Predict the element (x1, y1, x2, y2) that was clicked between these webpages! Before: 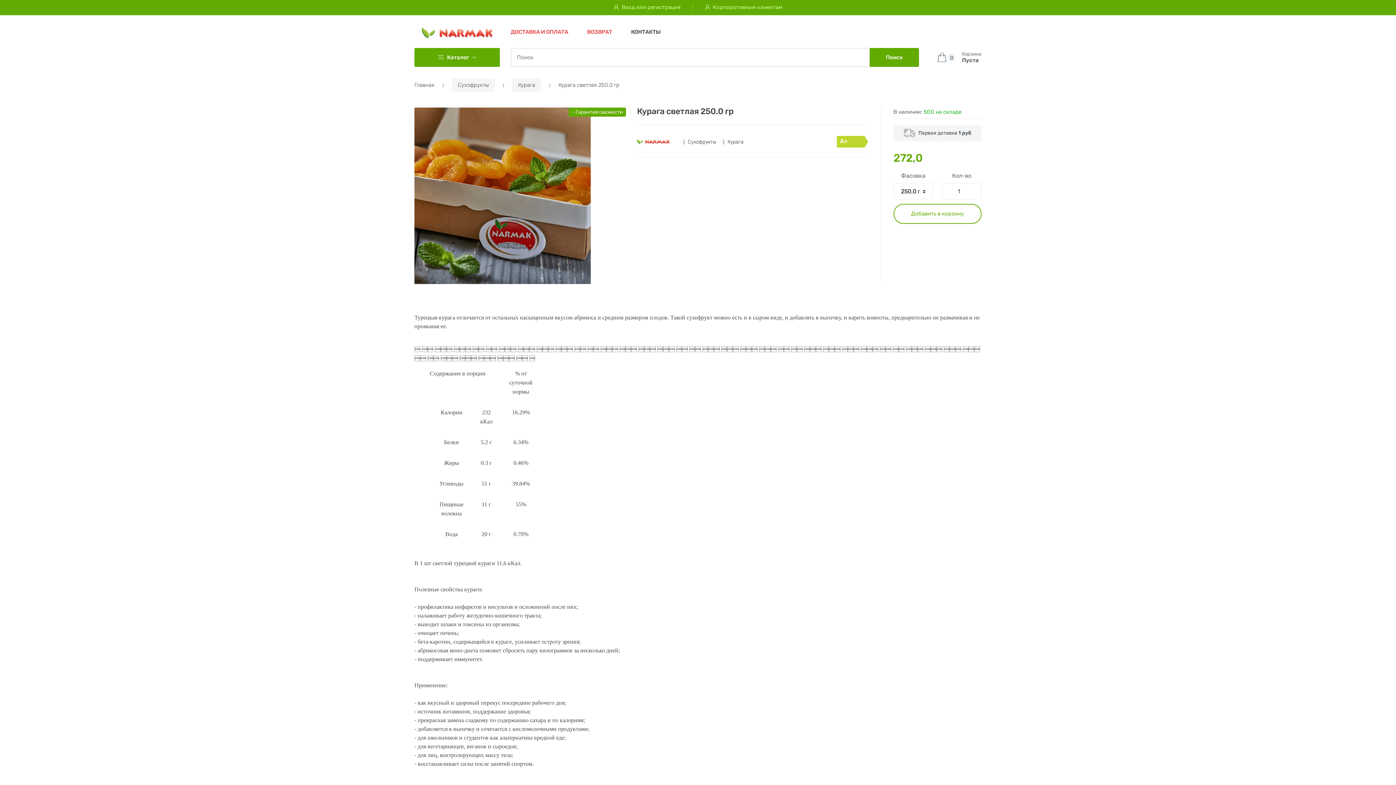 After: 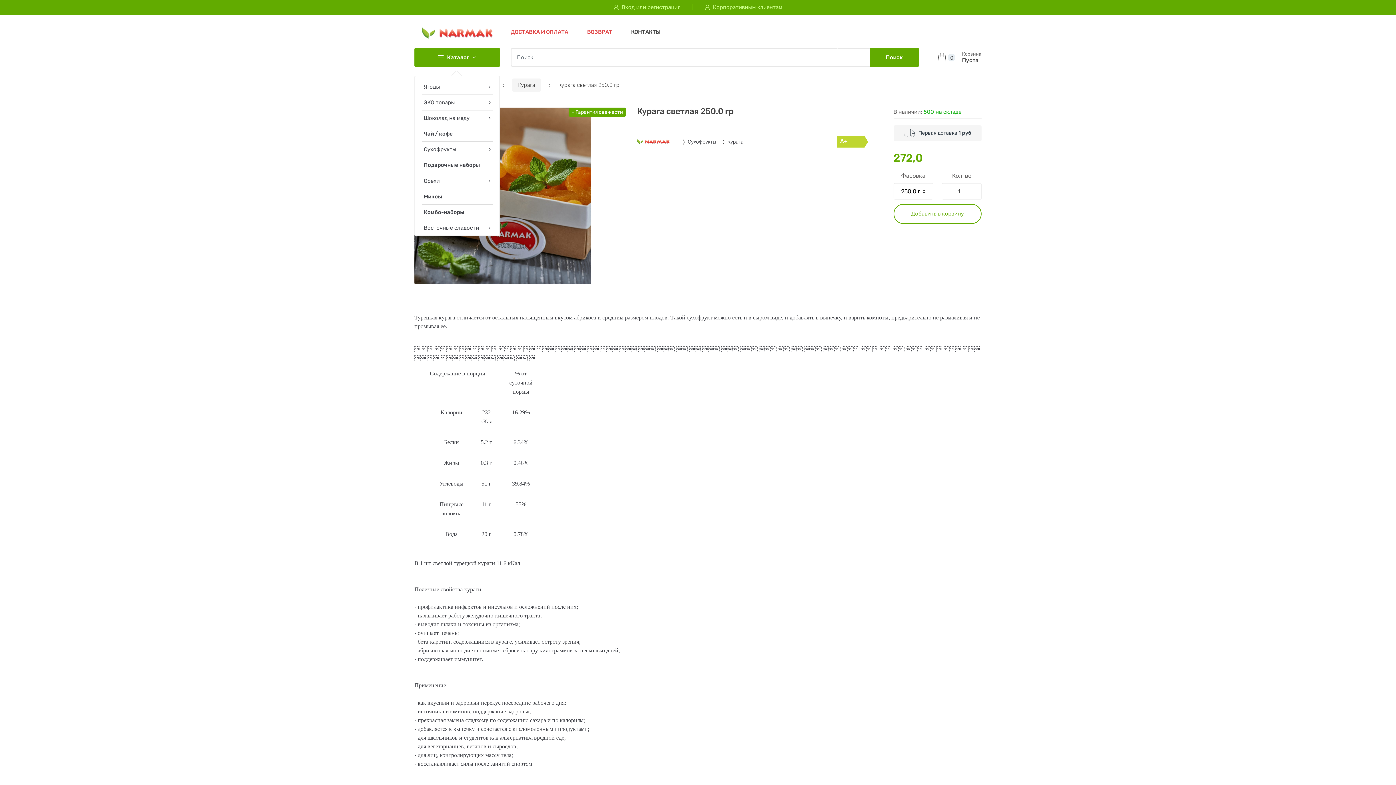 Action: bbox: (414, 48, 499, 66) label: Каталог